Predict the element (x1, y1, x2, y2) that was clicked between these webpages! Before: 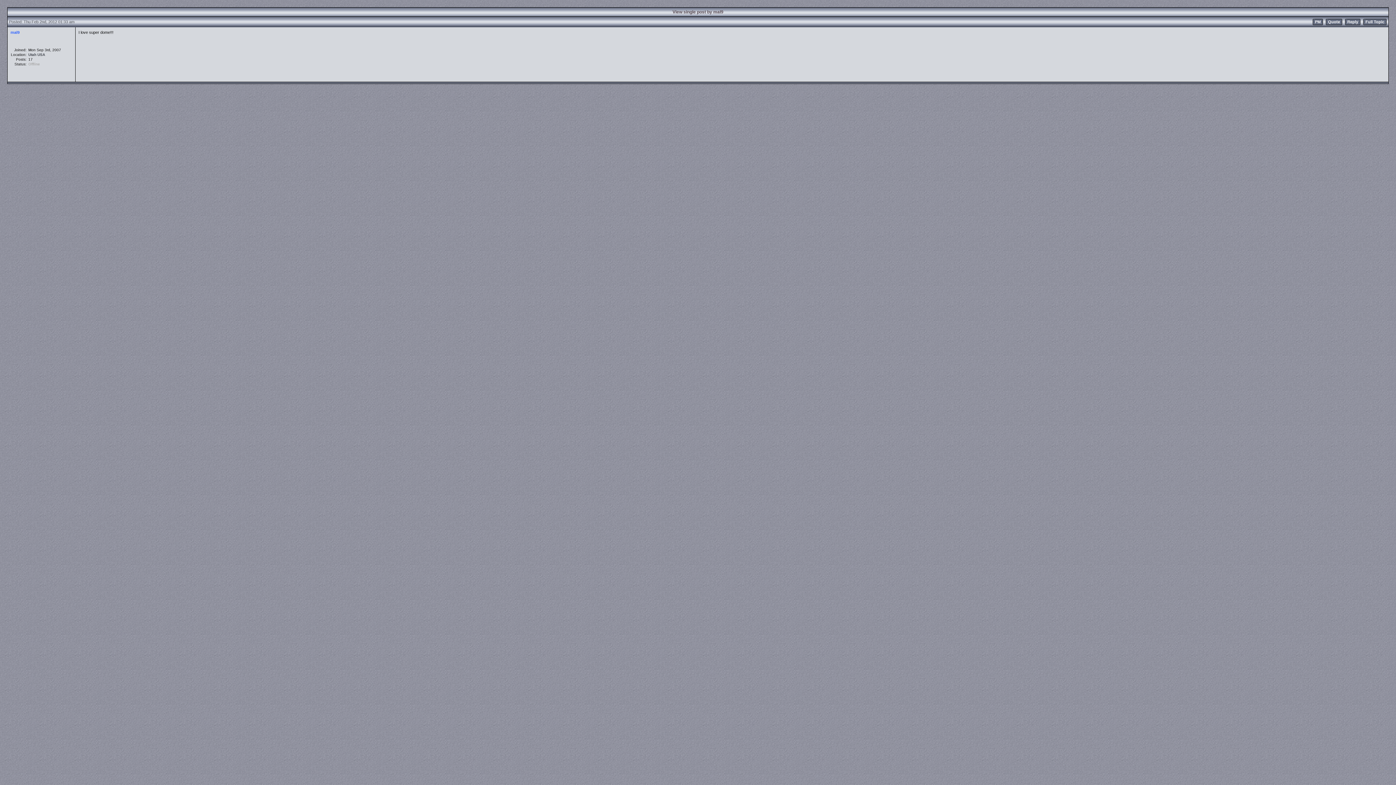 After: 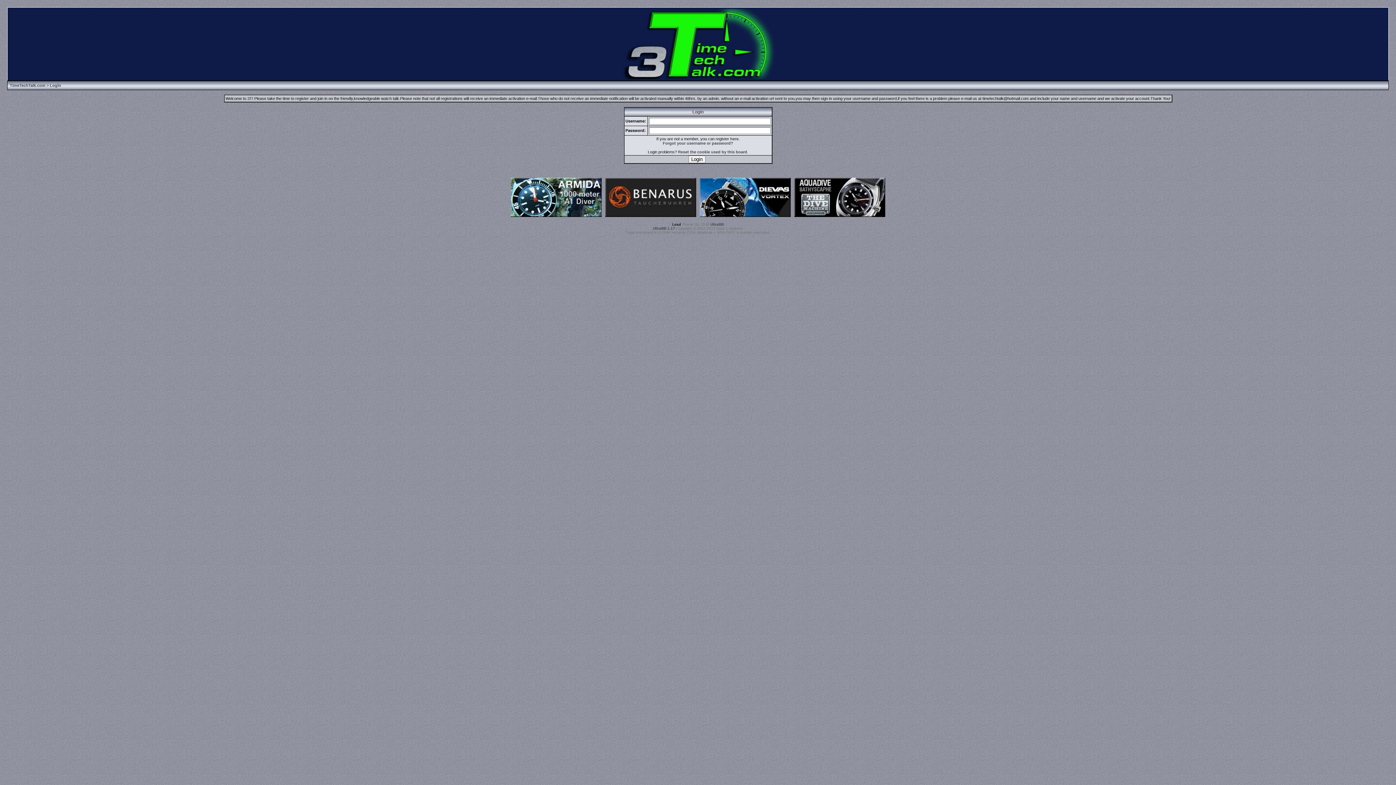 Action: label: PM bbox: (1315, 19, 1321, 24)